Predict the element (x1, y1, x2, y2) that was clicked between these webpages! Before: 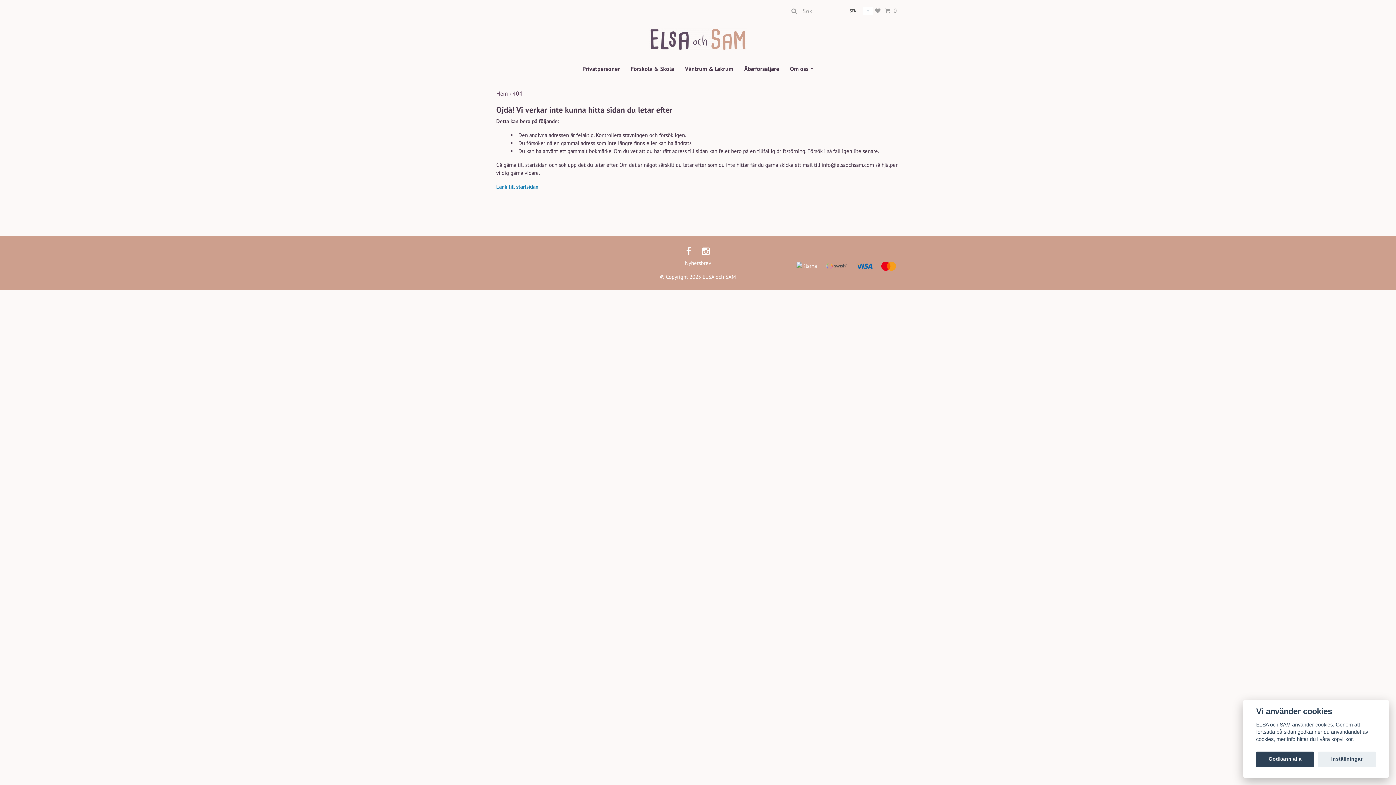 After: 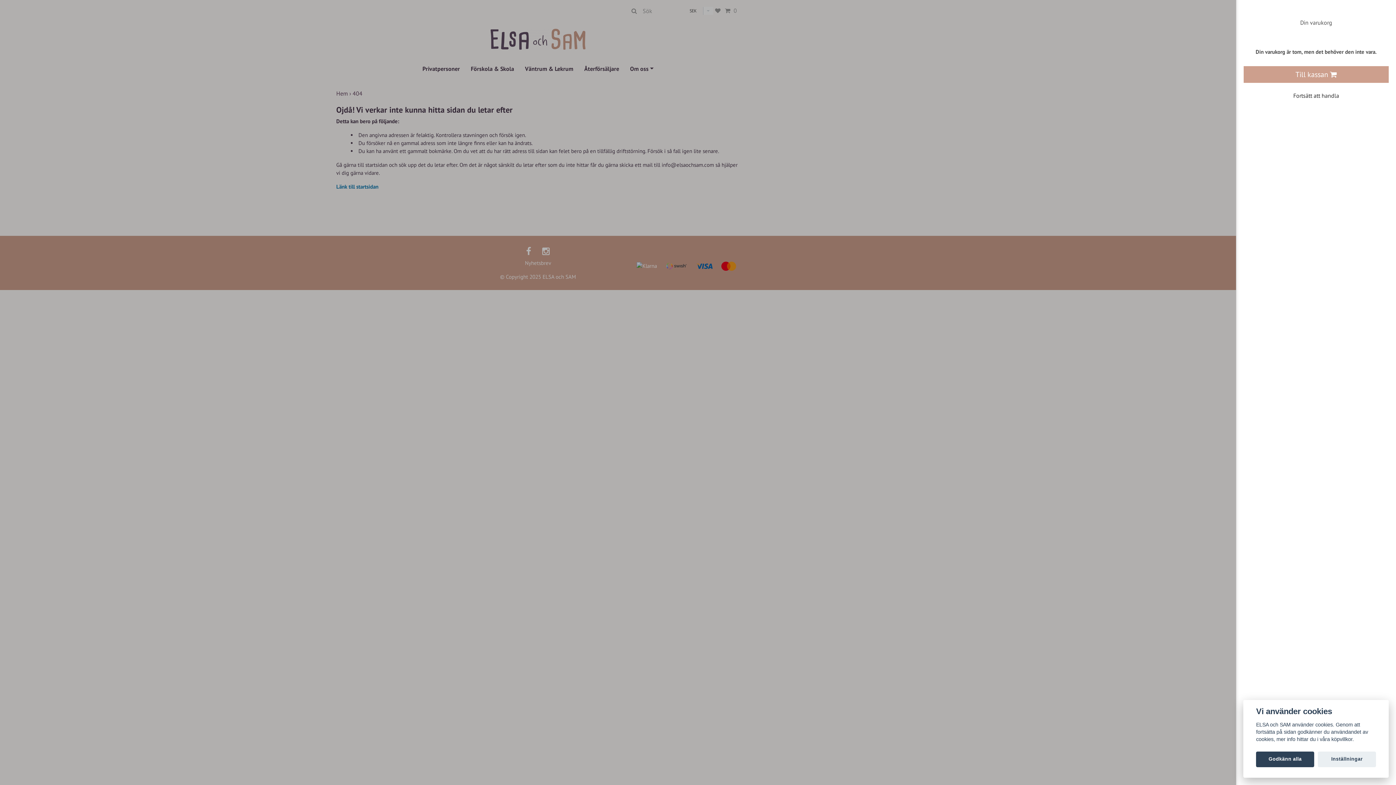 Action: bbox: (880, 3, 897, 18) label:  0